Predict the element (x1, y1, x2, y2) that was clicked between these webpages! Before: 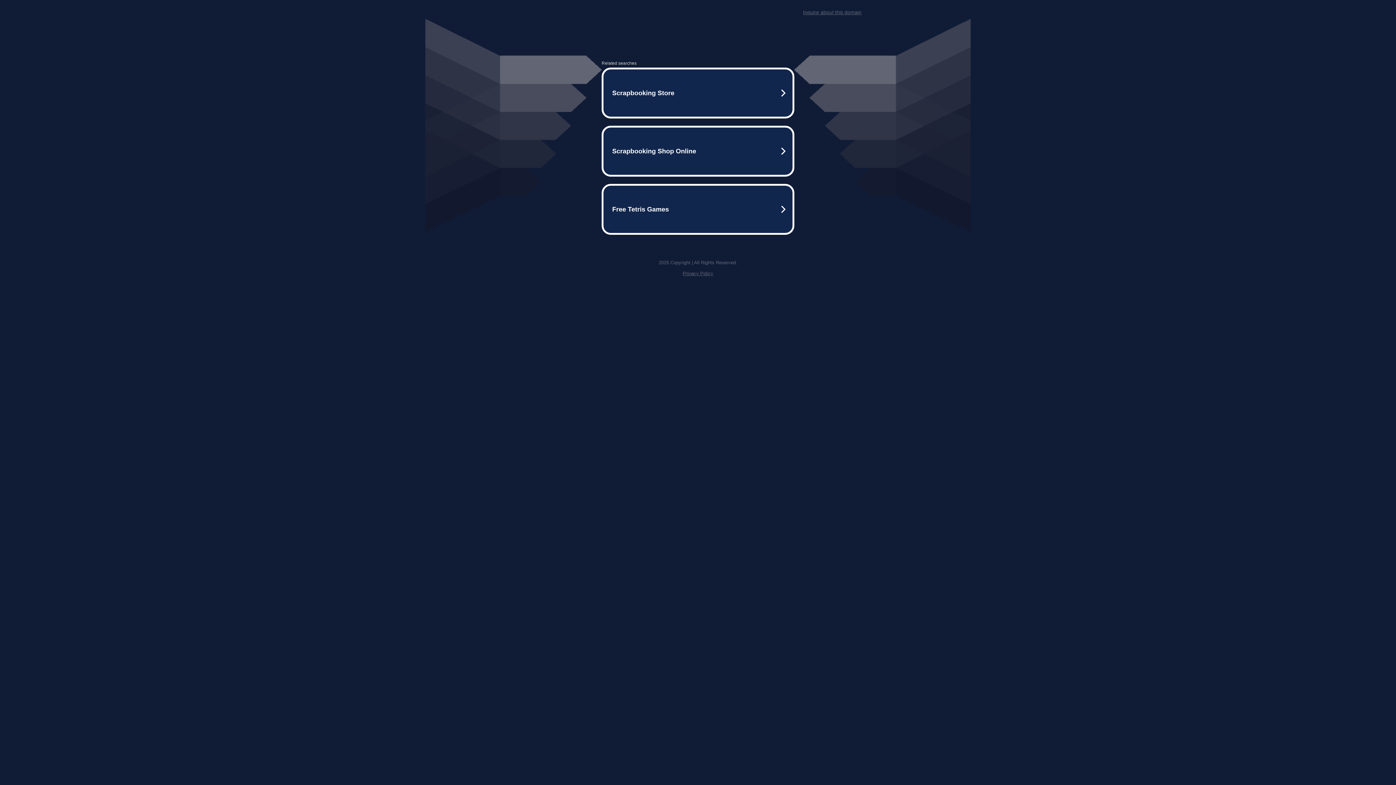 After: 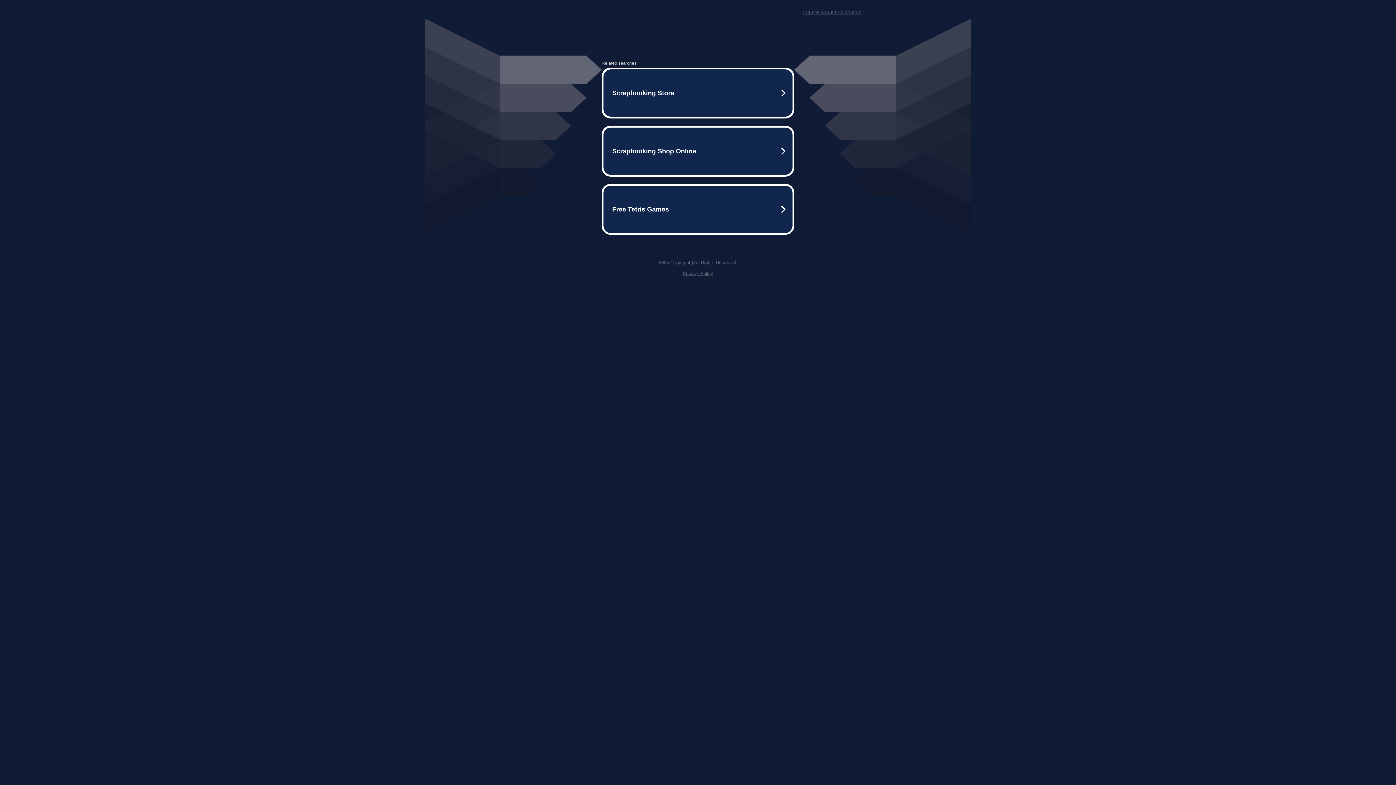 Action: bbox: (682, 270, 713, 276) label: Privacy Policy